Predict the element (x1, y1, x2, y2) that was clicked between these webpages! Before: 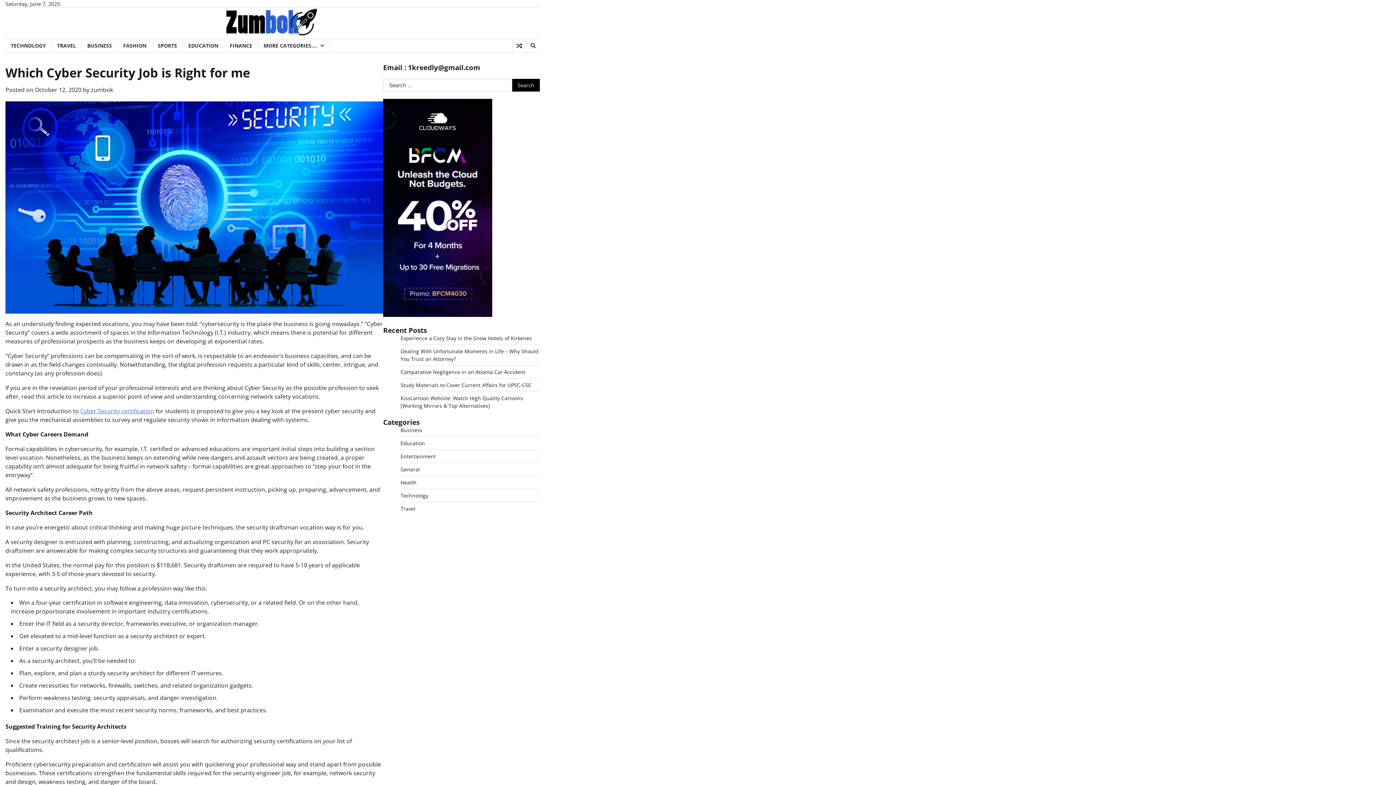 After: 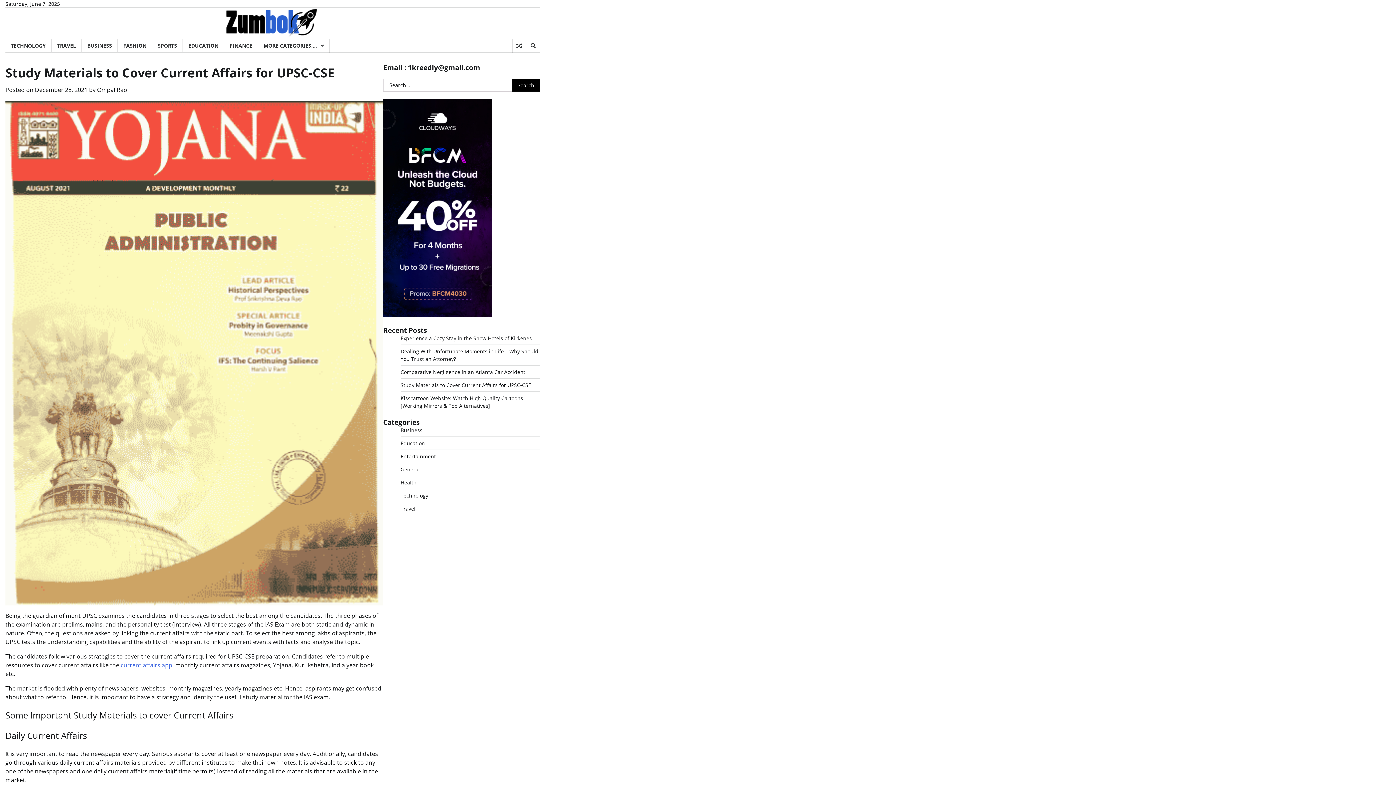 Action: label: Study Materials to Cover Current Affairs for UPSC-CSE bbox: (400, 381, 531, 388)